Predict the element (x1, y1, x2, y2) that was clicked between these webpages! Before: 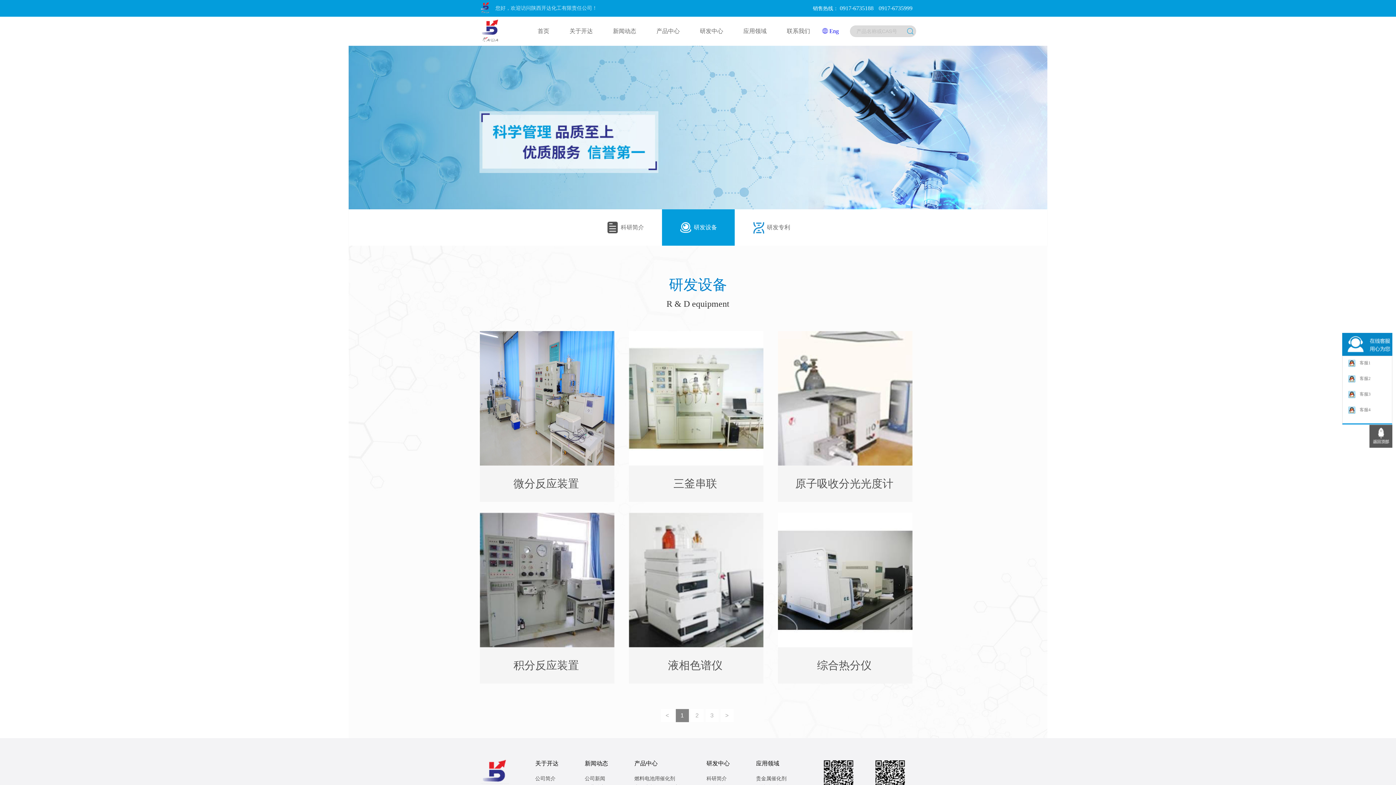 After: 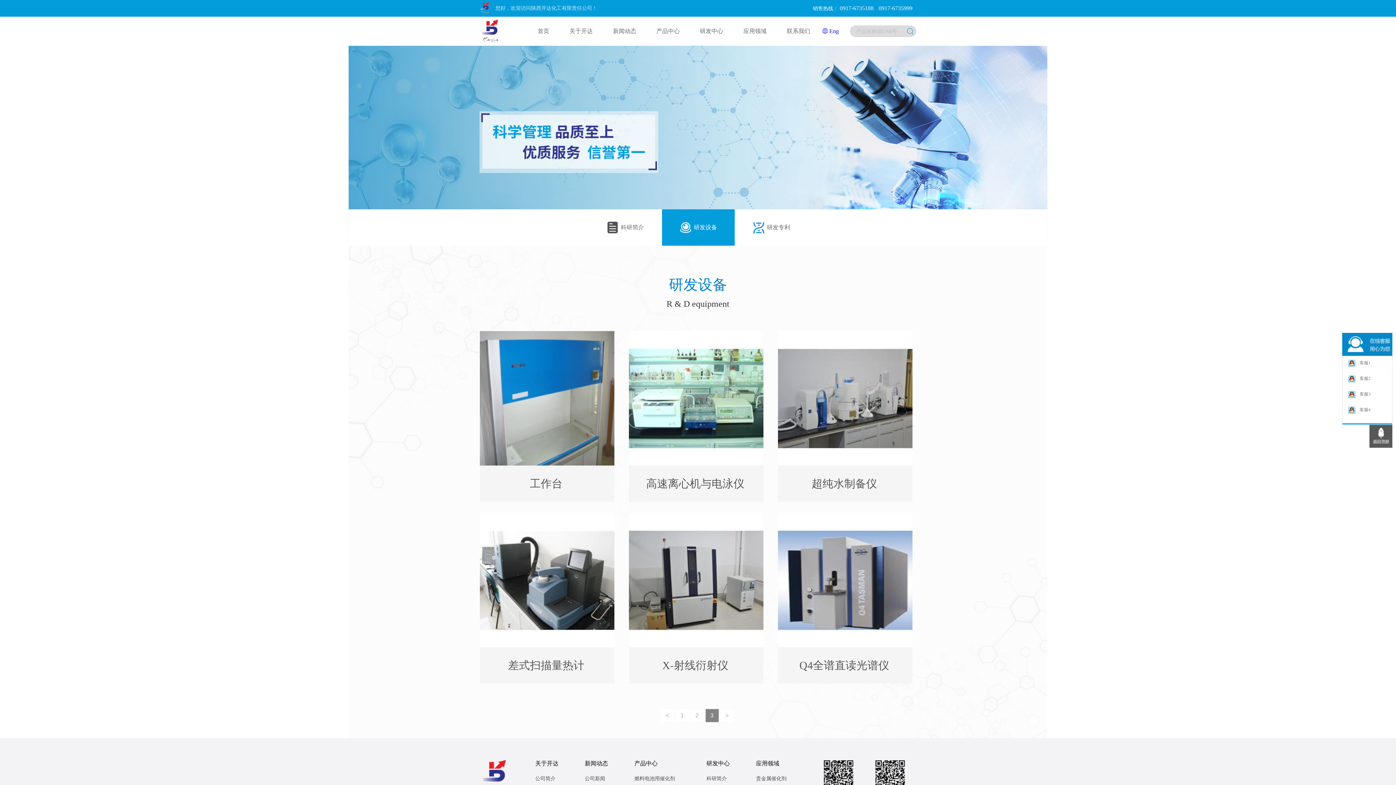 Action: bbox: (720, 709, 733, 722) label: >